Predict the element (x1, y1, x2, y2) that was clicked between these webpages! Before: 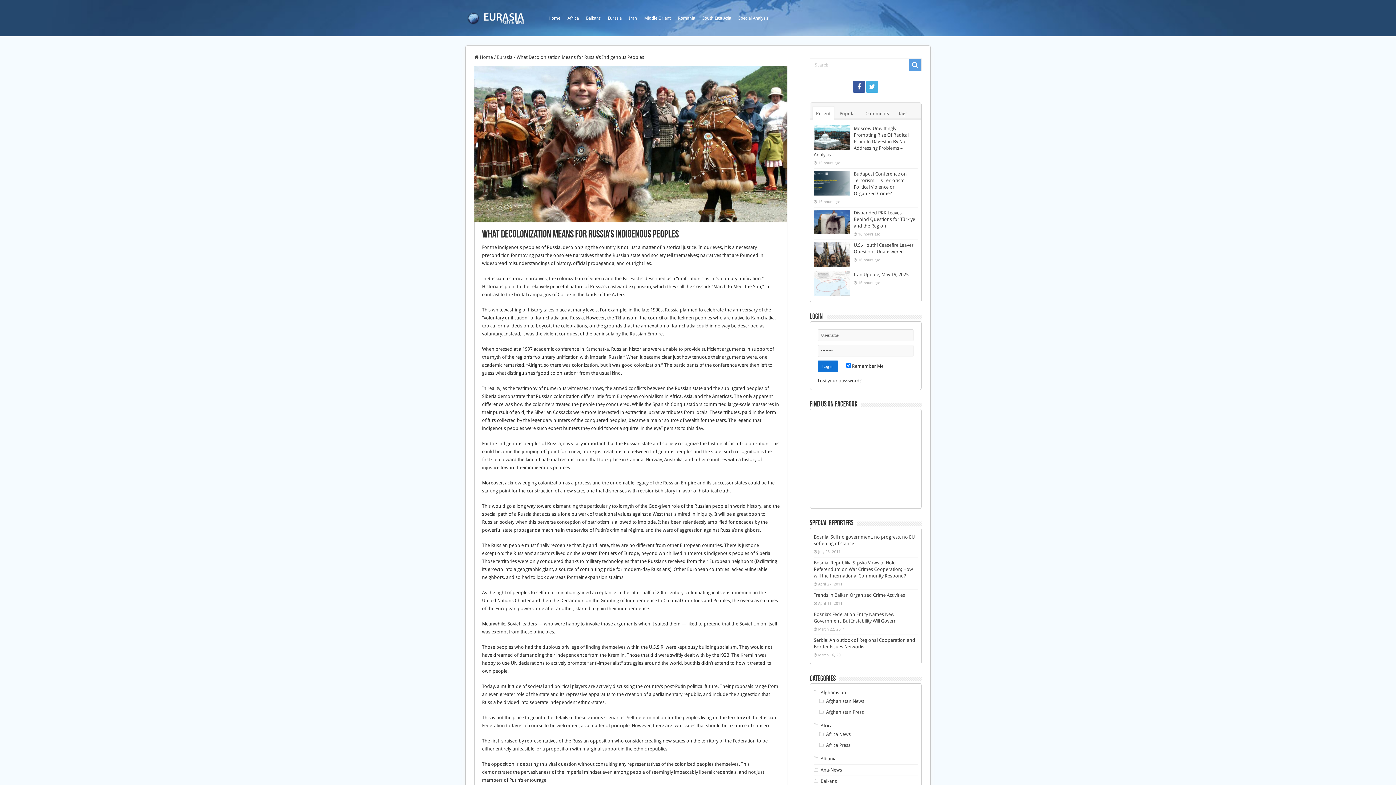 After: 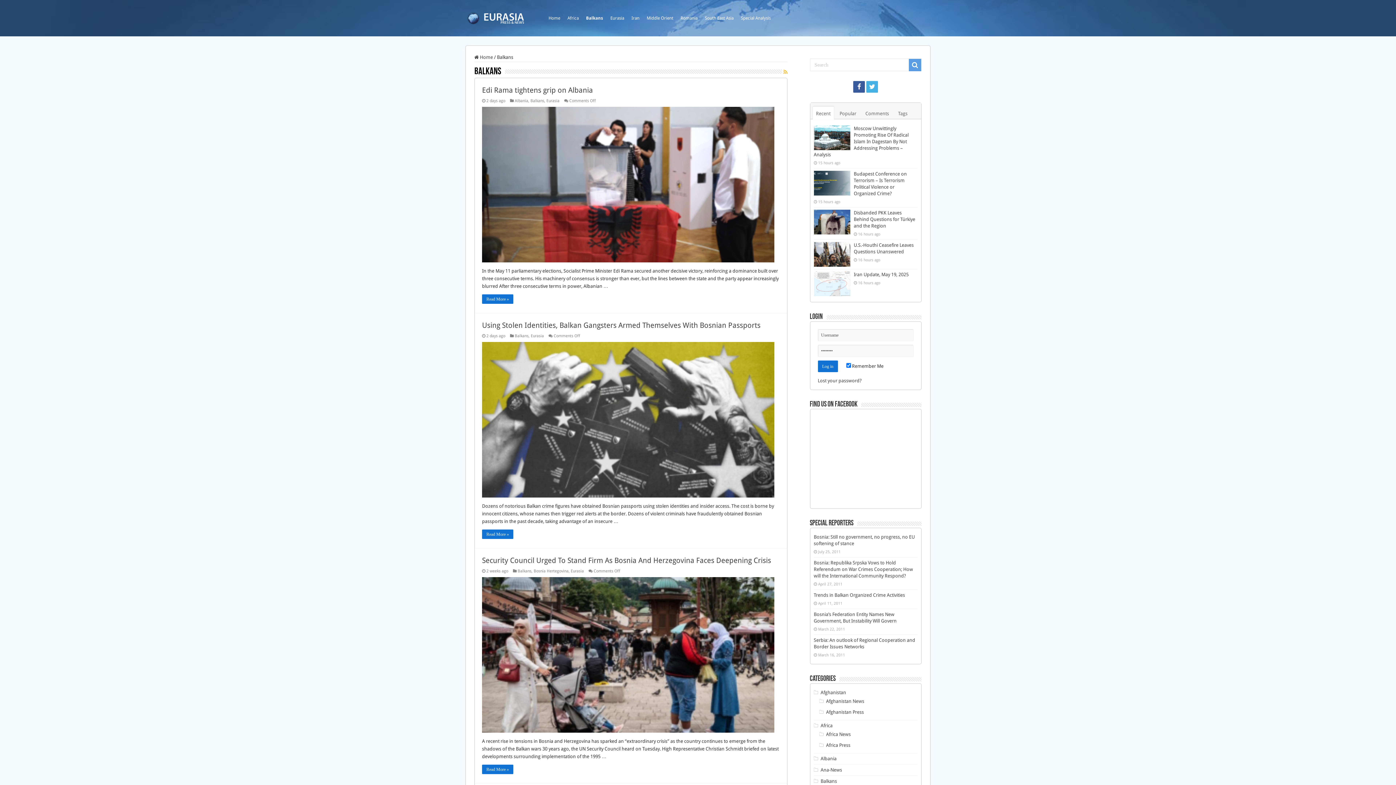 Action: label: Balkans bbox: (582, 0, 604, 36)